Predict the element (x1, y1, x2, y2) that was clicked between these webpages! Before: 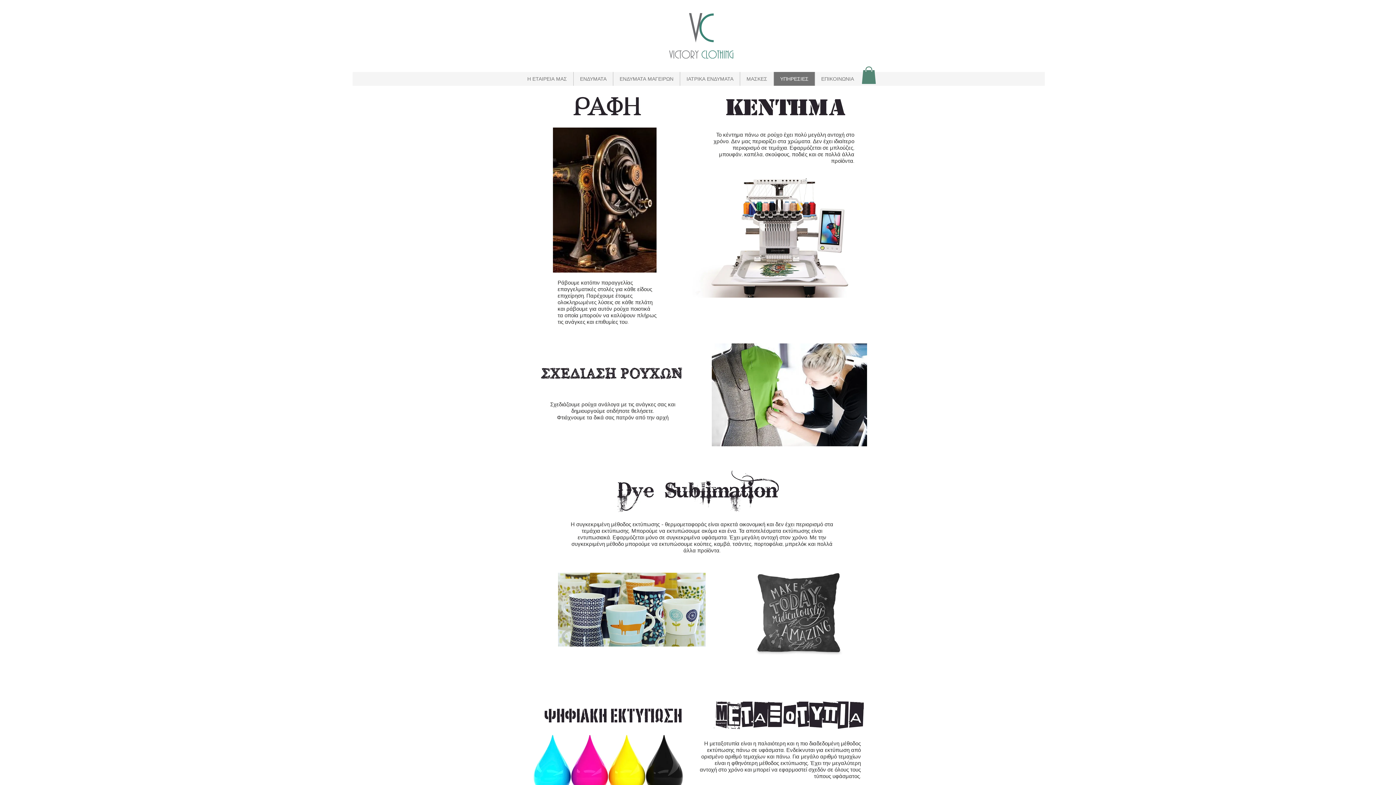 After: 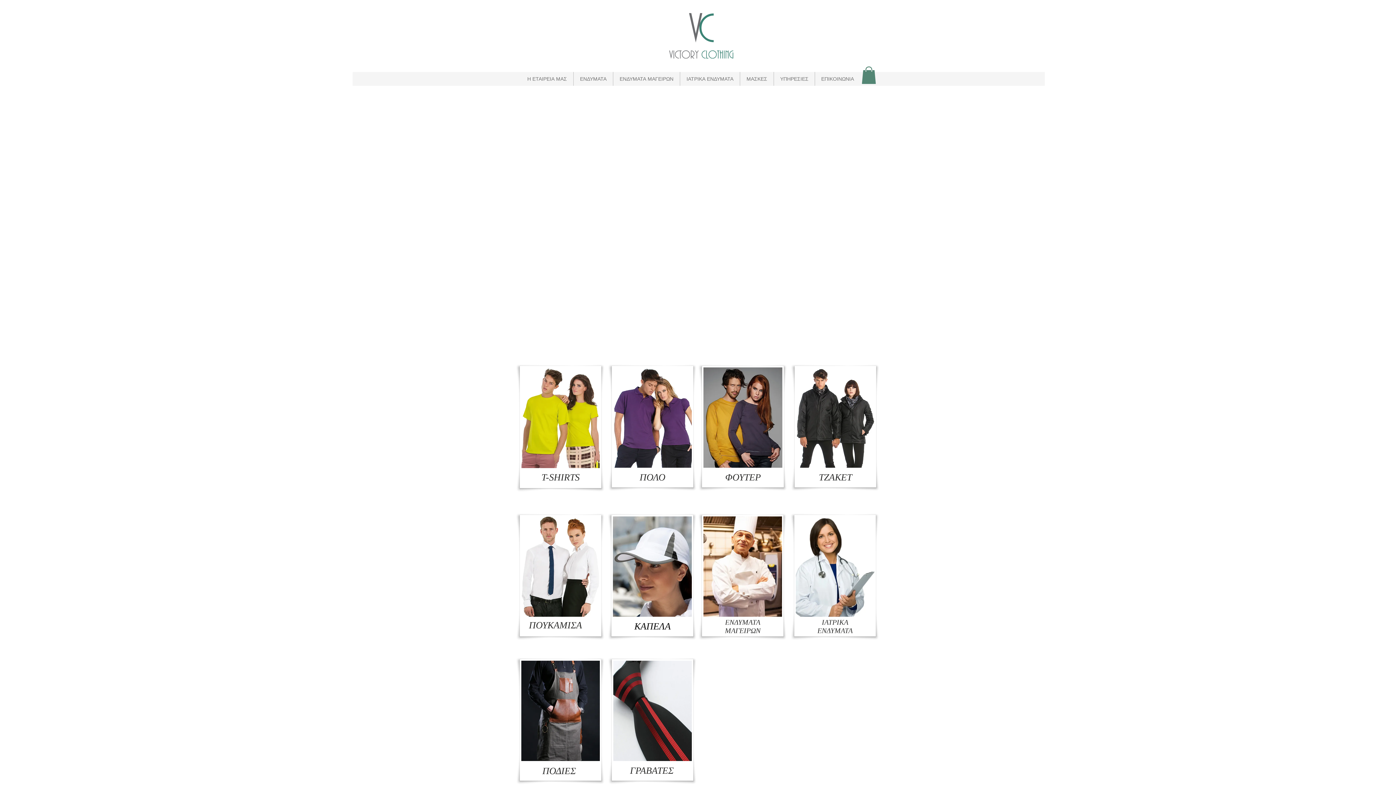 Action: bbox: (669, 13, 733, 58)